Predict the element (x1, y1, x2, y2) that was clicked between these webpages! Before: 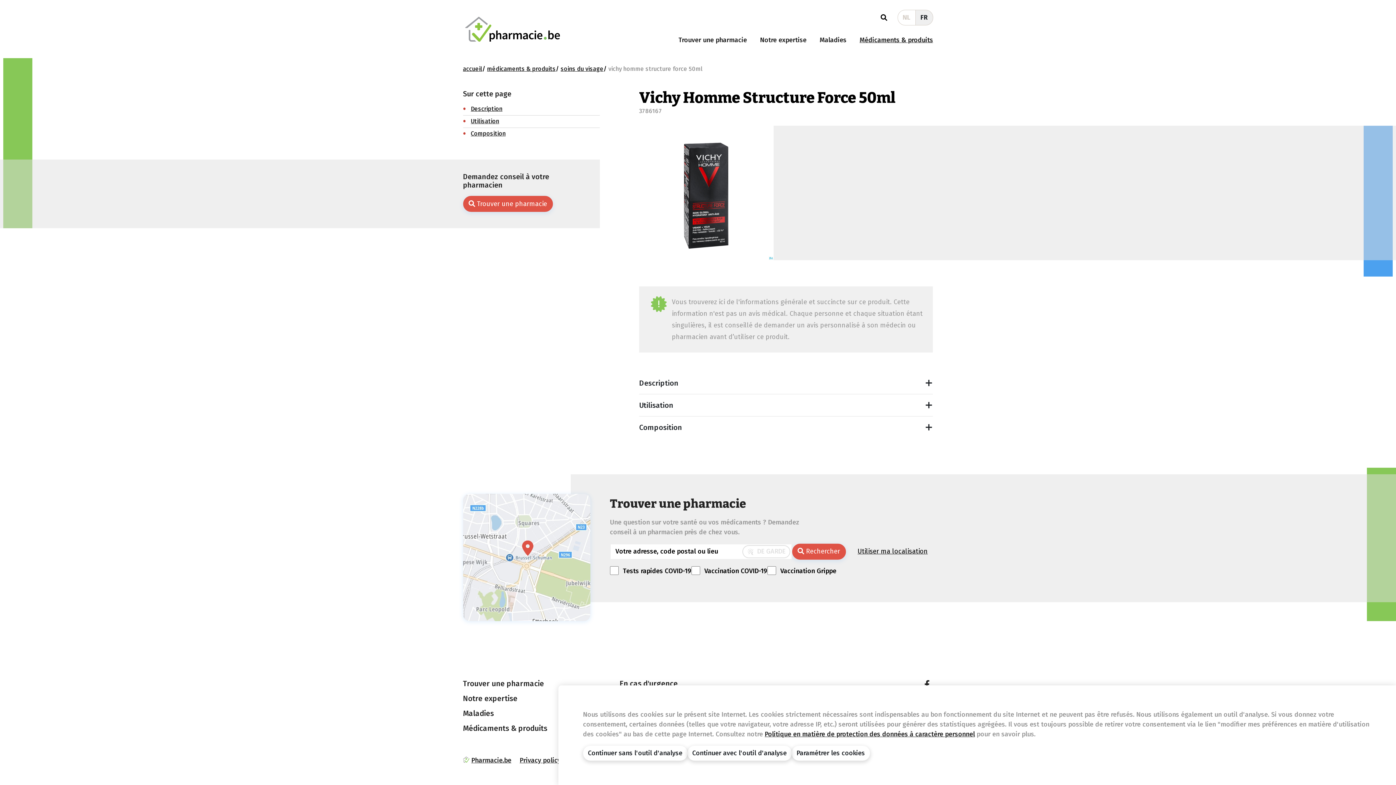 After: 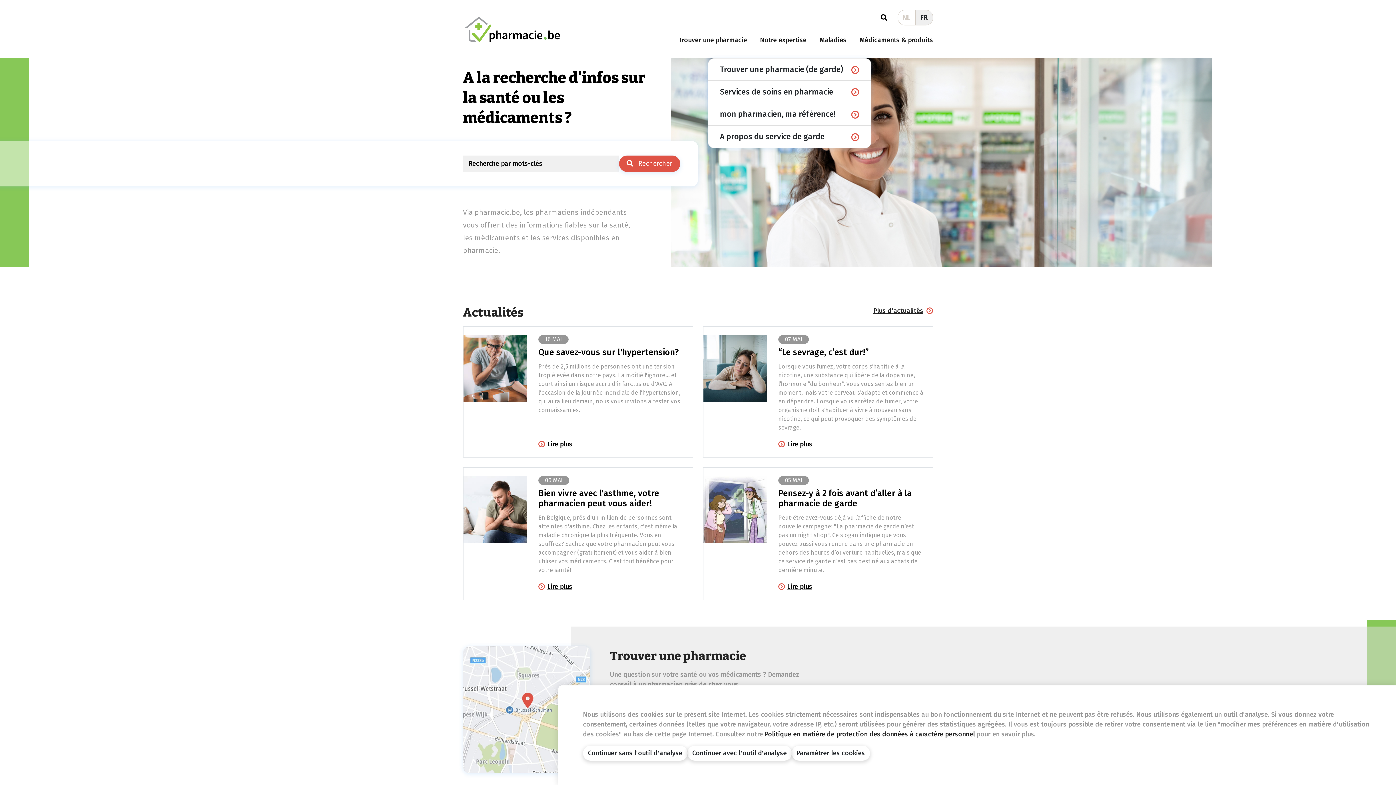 Action: label: accueil bbox: (463, 65, 482, 72)